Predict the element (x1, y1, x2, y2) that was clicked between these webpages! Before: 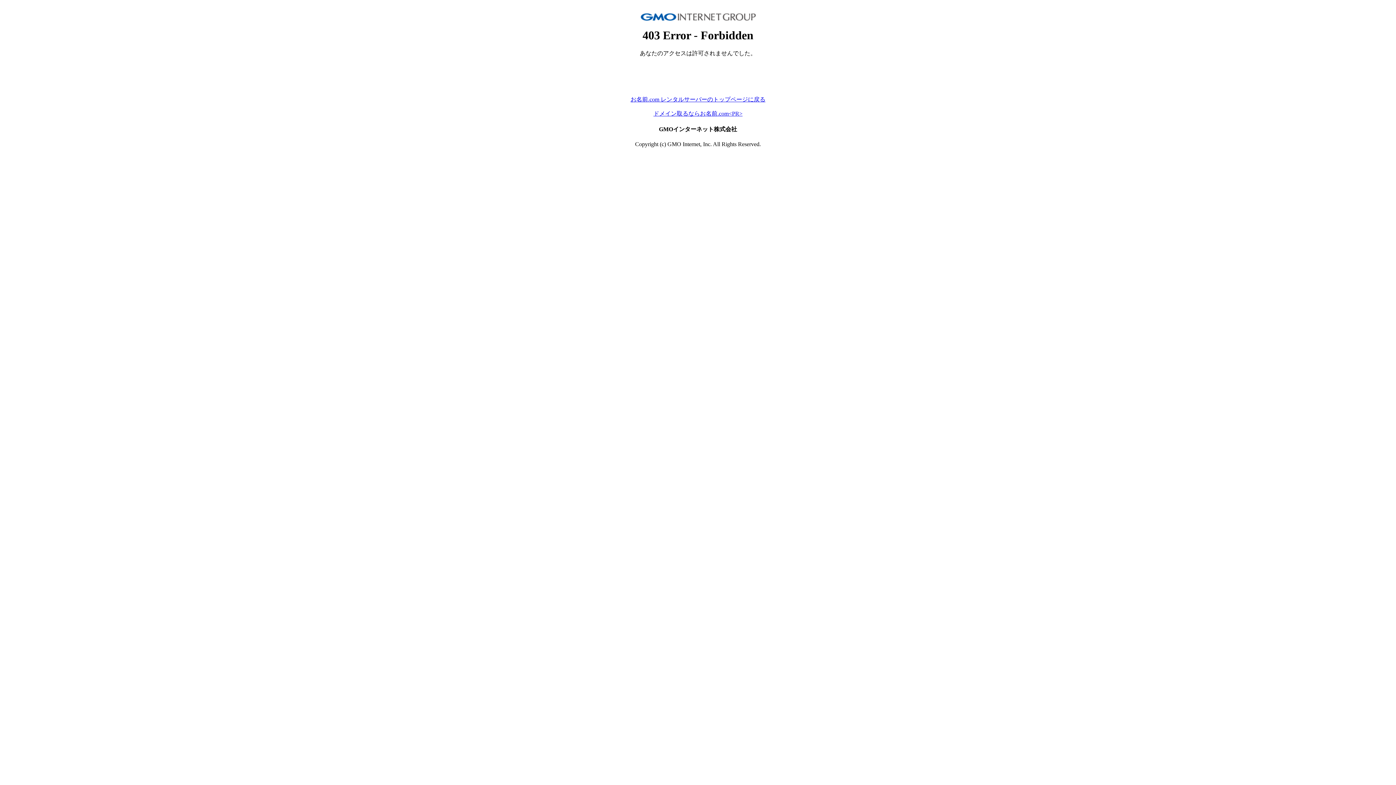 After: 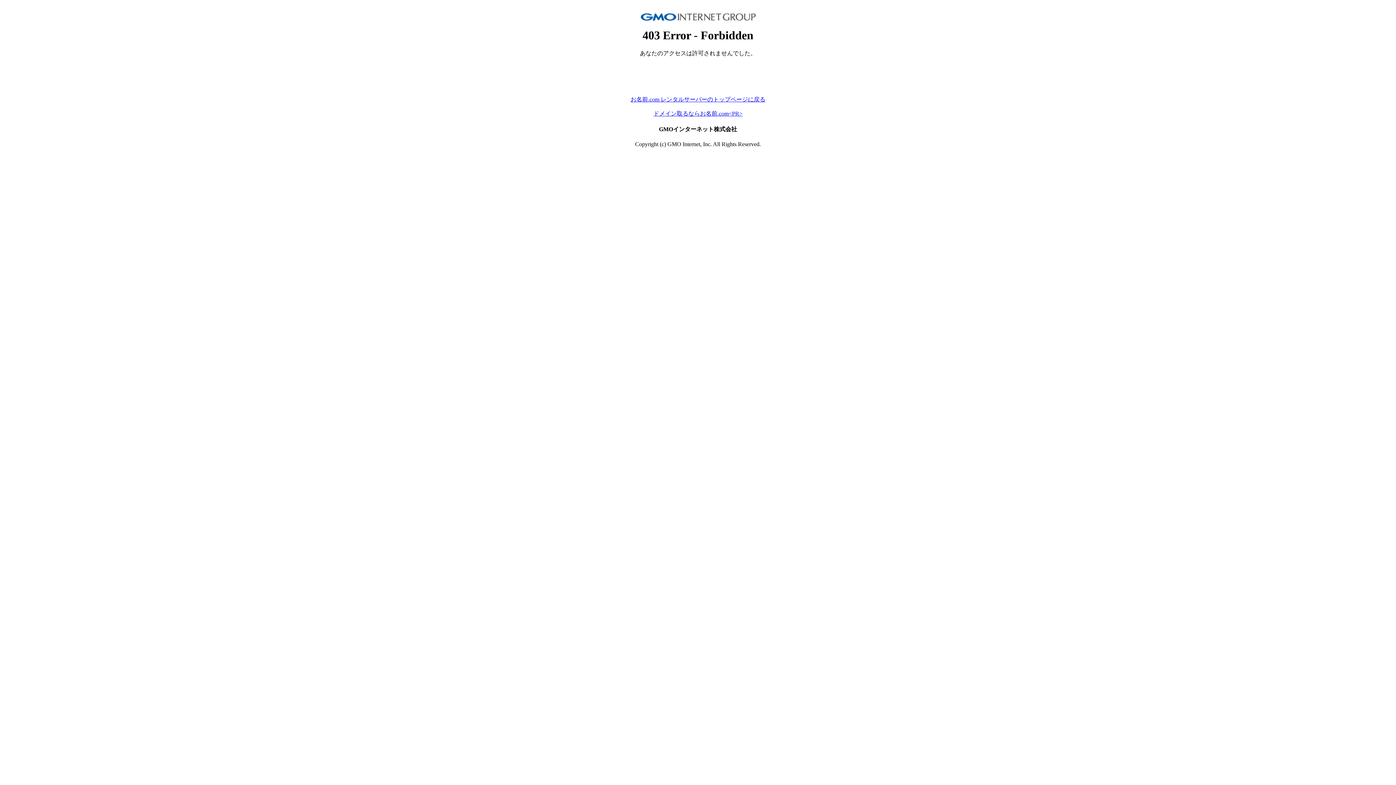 Action: label: お名前.com レンタルサーバーのトップページに戻る bbox: (630, 96, 765, 102)